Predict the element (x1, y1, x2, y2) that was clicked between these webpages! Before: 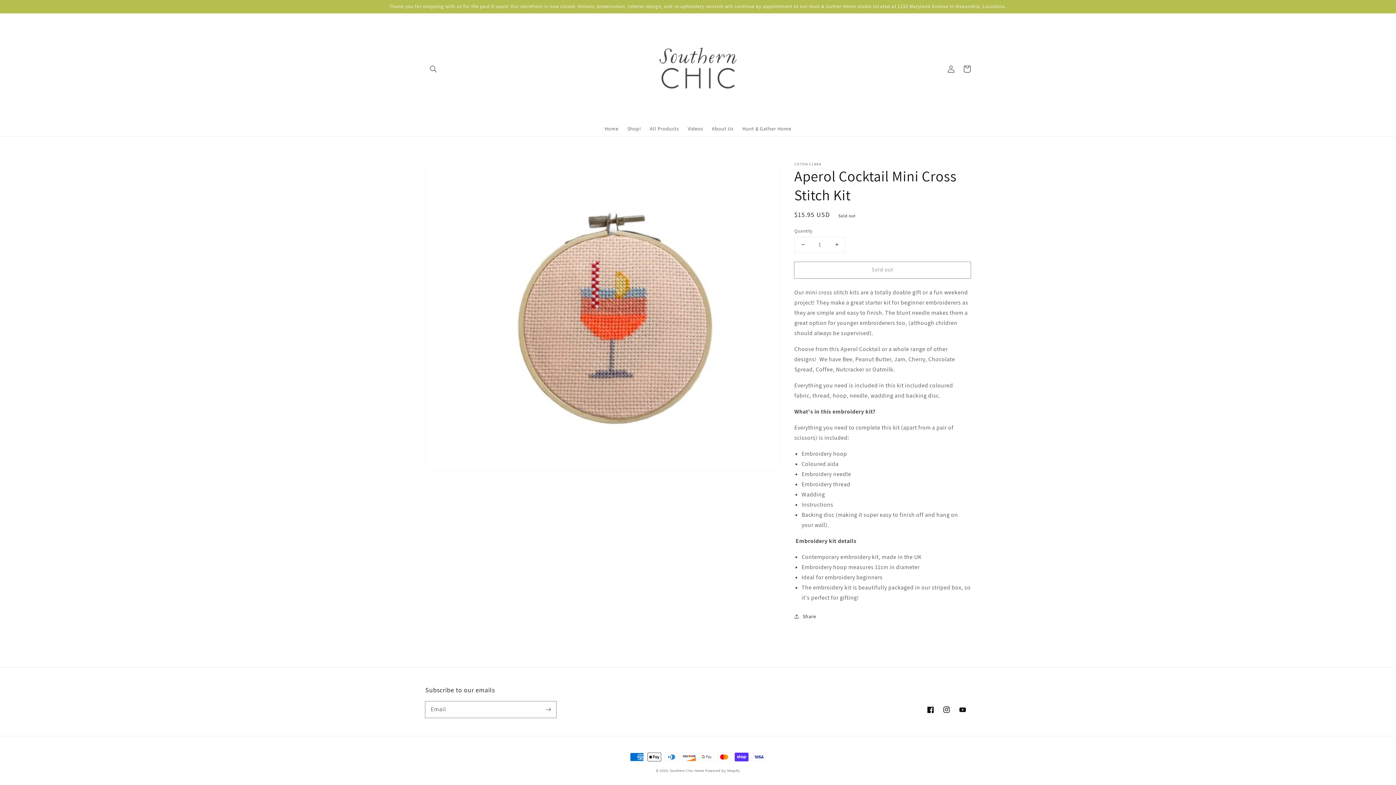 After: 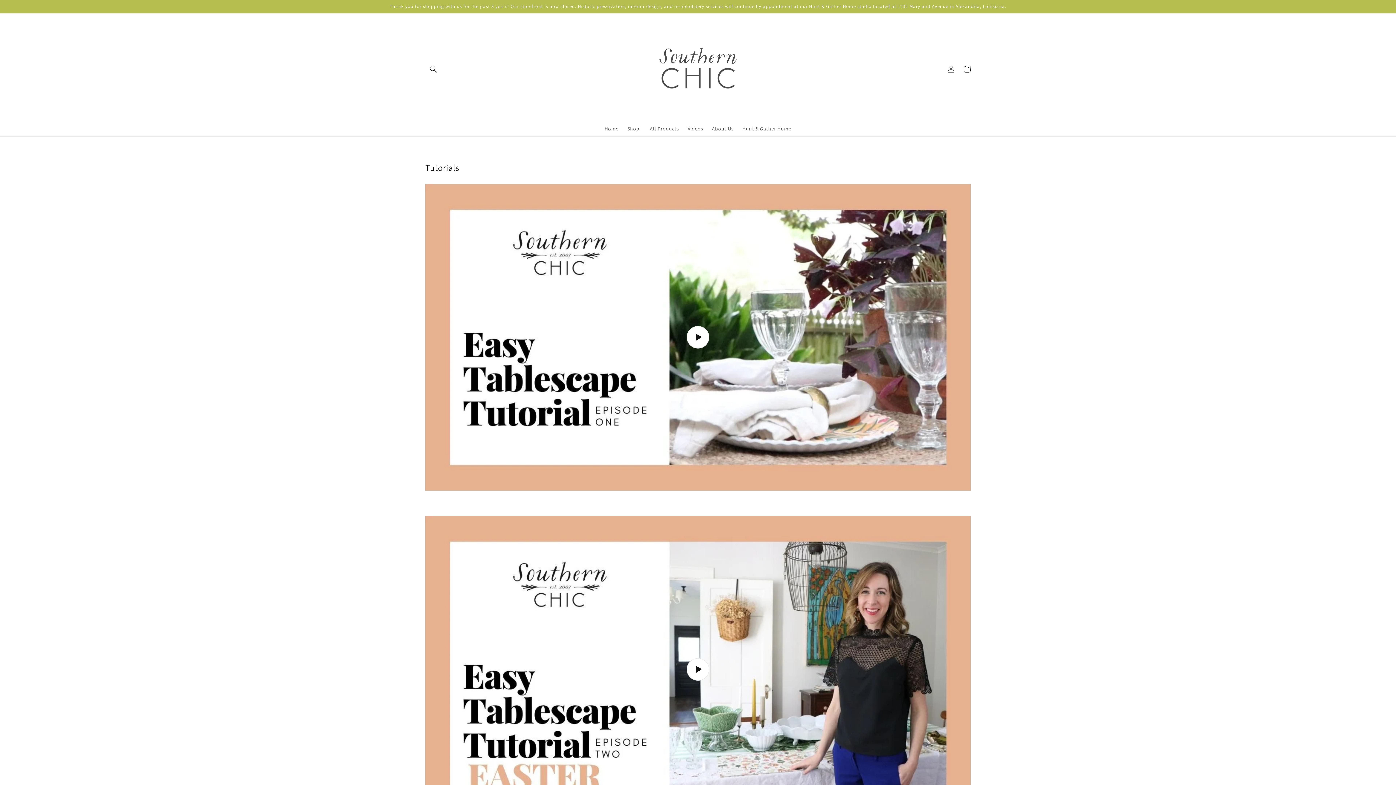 Action: label: Videos bbox: (683, 120, 707, 136)